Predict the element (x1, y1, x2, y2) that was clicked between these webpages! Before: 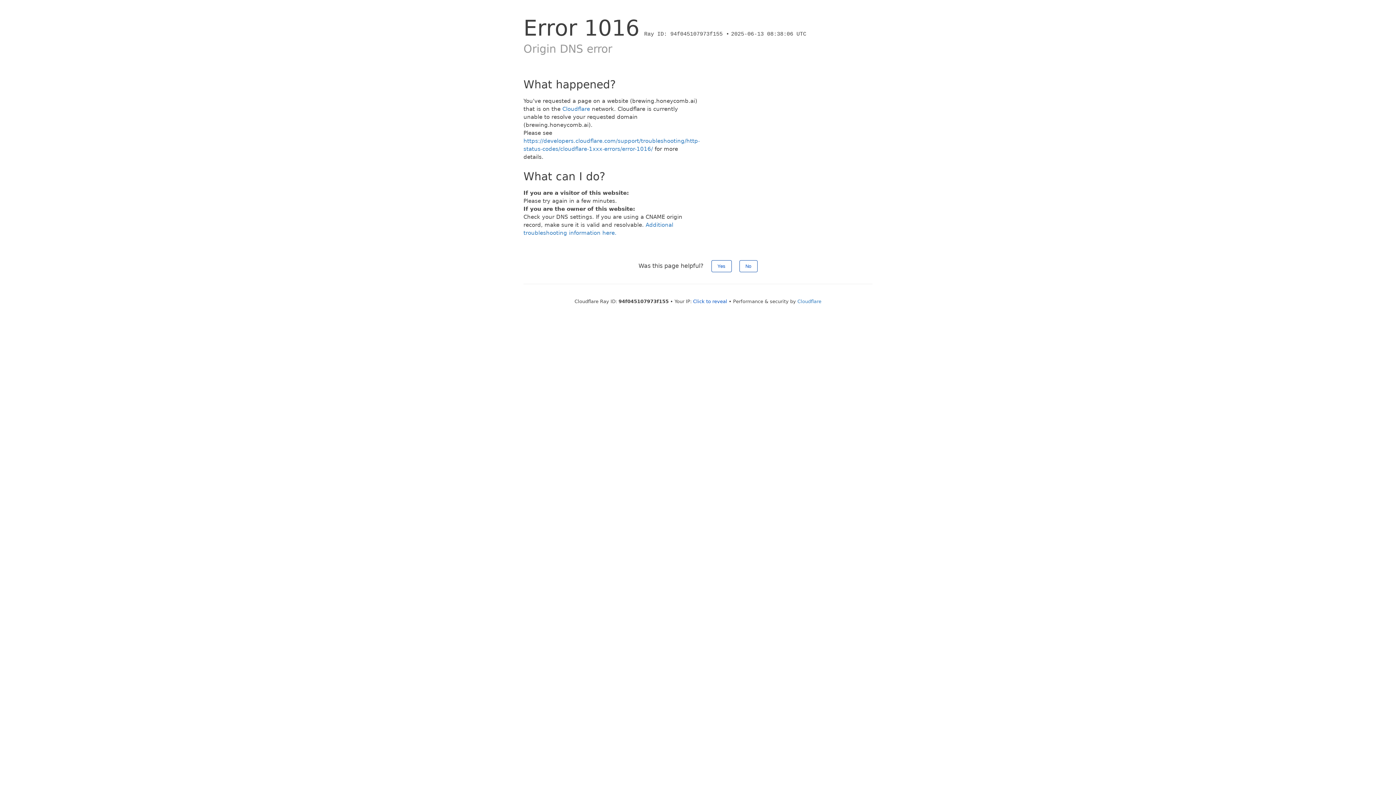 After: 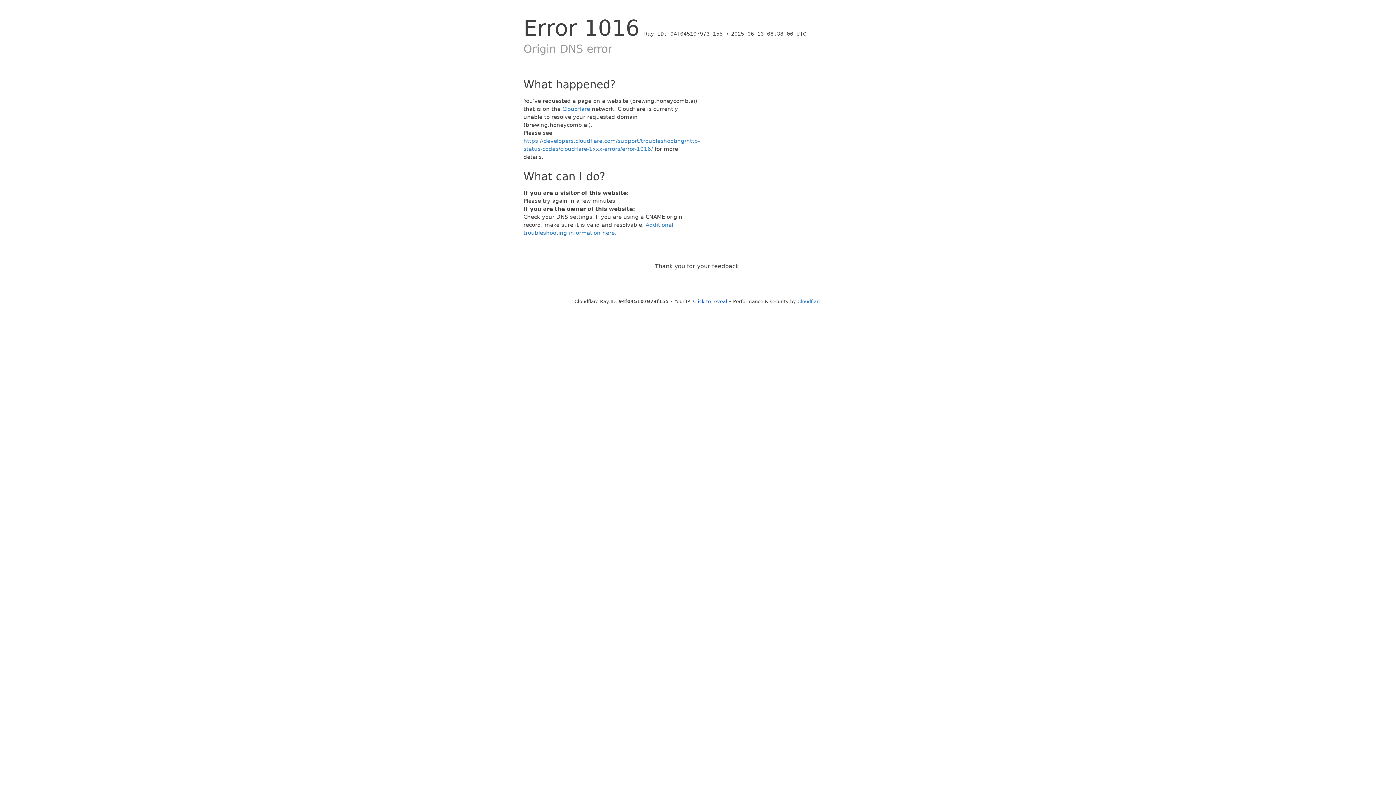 Action: bbox: (711, 260, 731, 272) label: Yes